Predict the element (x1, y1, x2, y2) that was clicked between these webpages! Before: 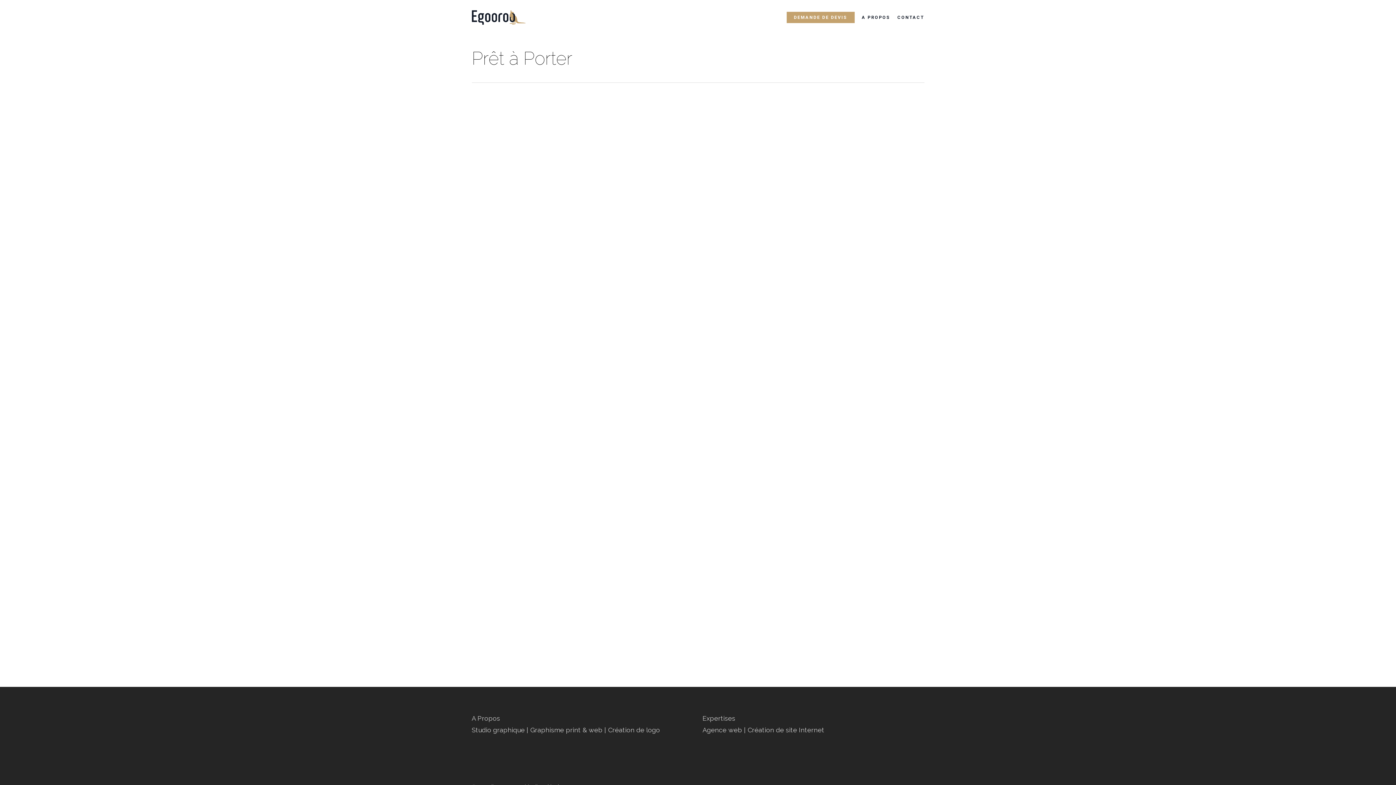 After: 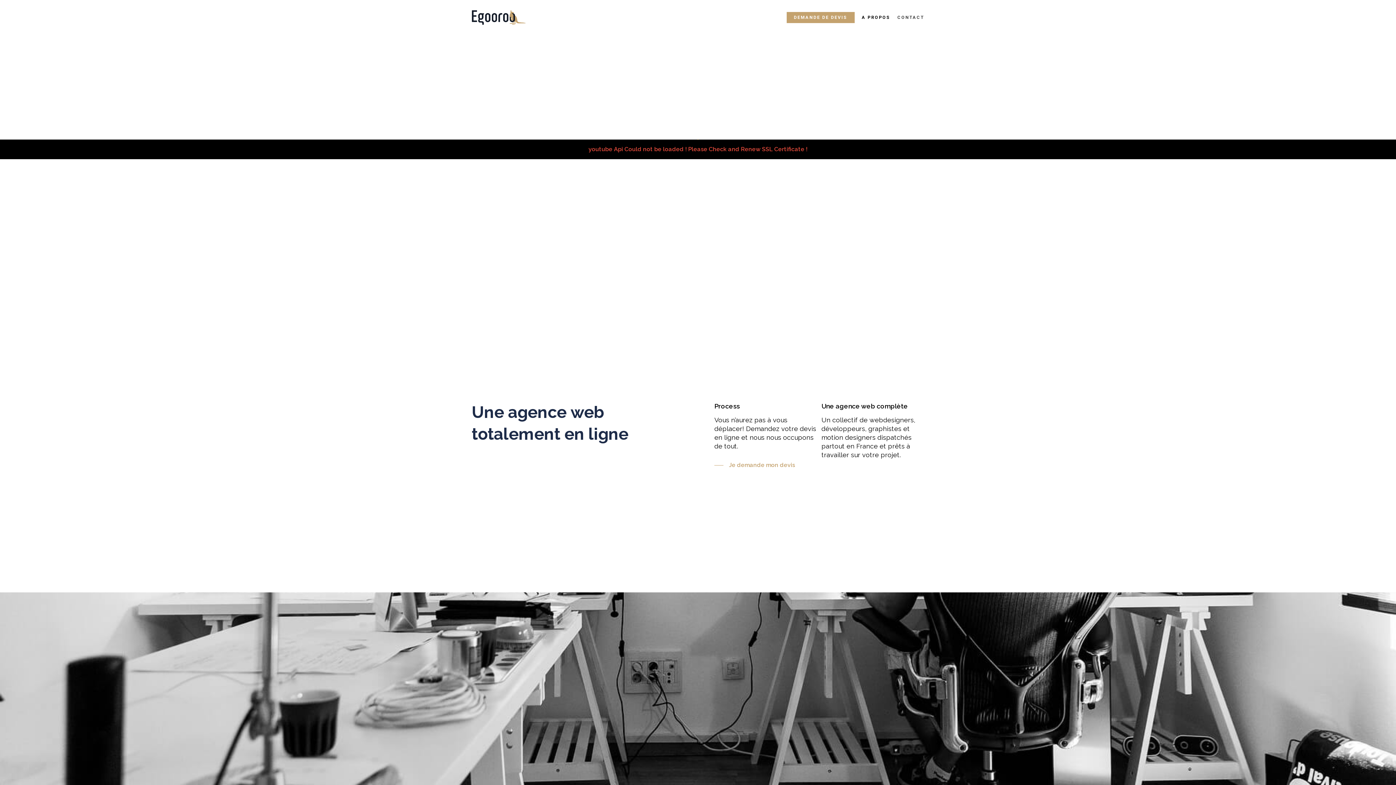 Action: bbox: (471, 714, 693, 723) label: A Propos